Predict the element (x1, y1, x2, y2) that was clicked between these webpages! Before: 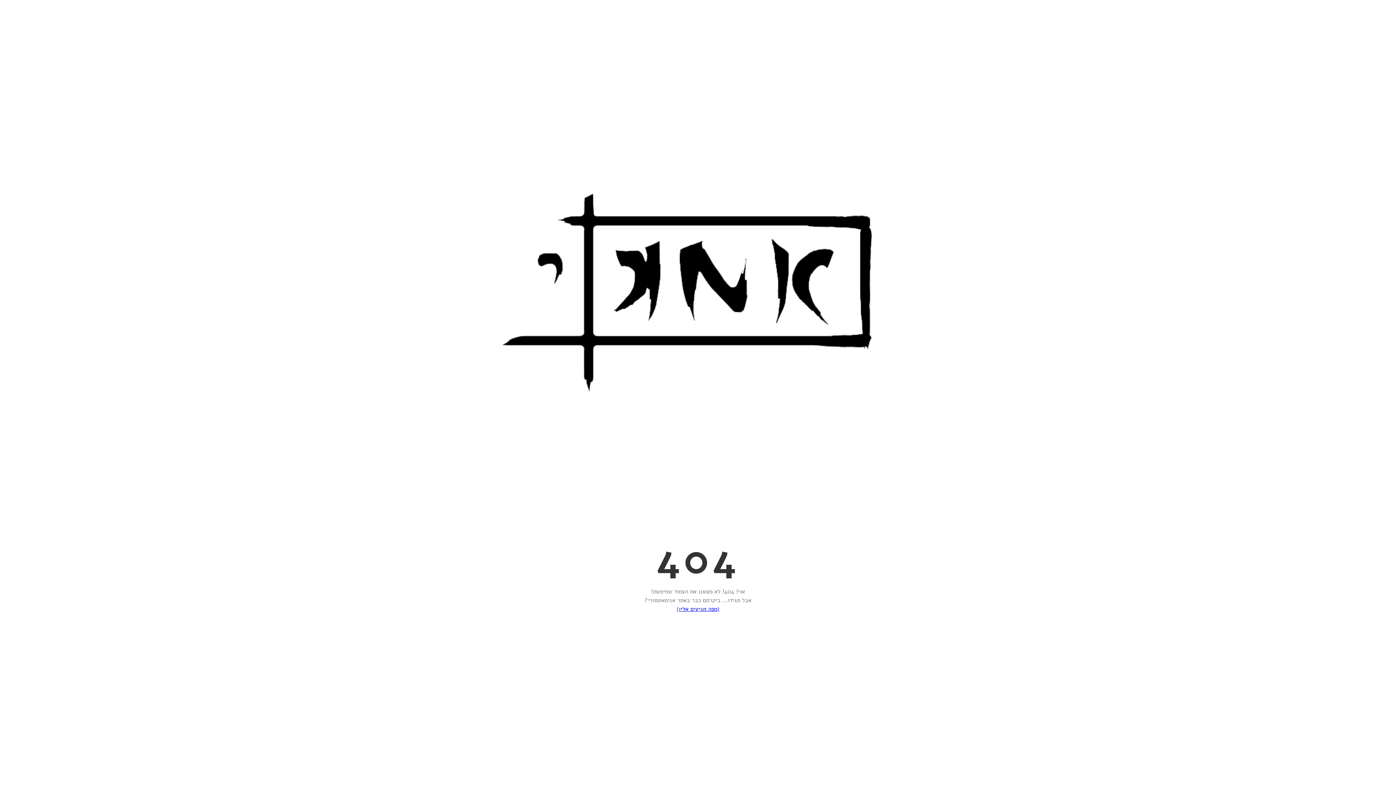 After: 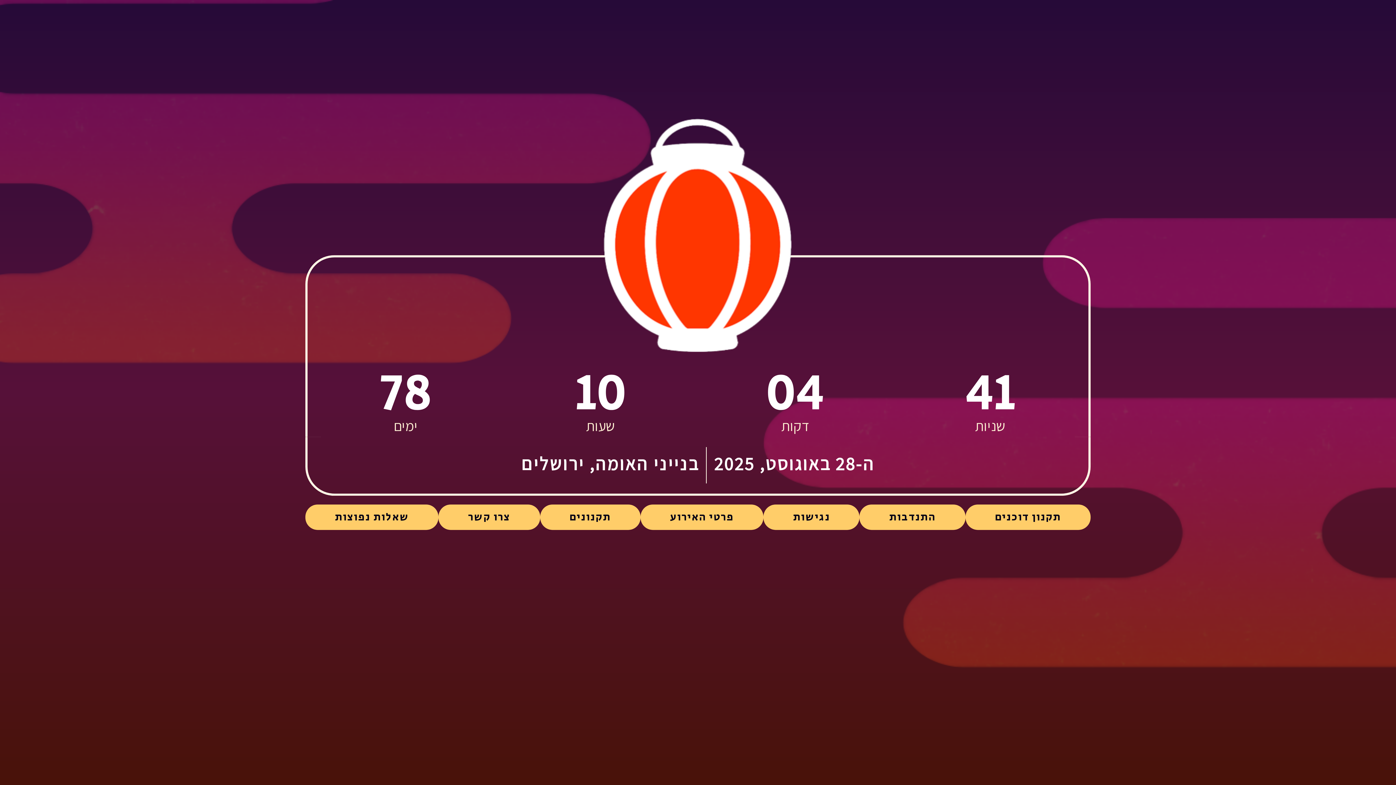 Action: bbox: (676, 605, 719, 613) label: (מפה מגיעים אליו)